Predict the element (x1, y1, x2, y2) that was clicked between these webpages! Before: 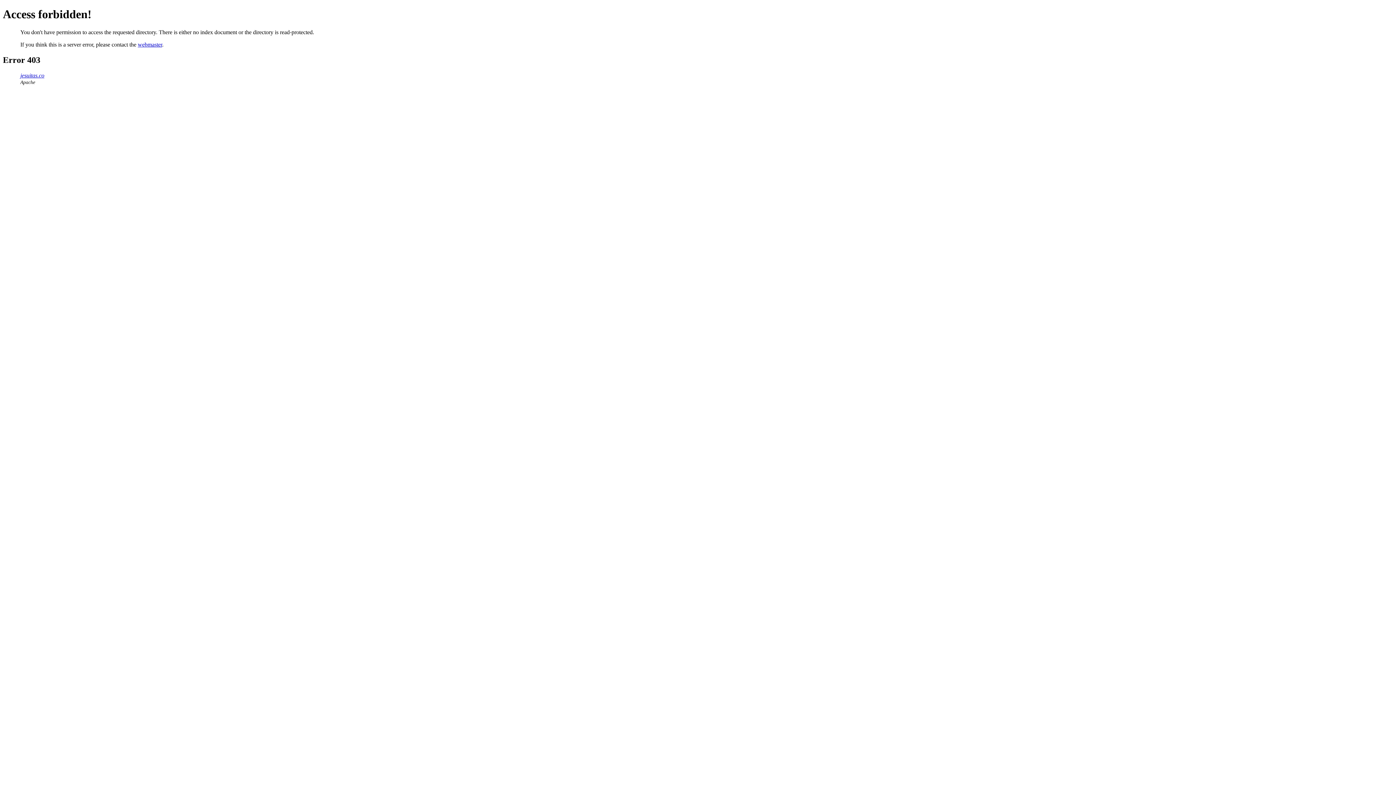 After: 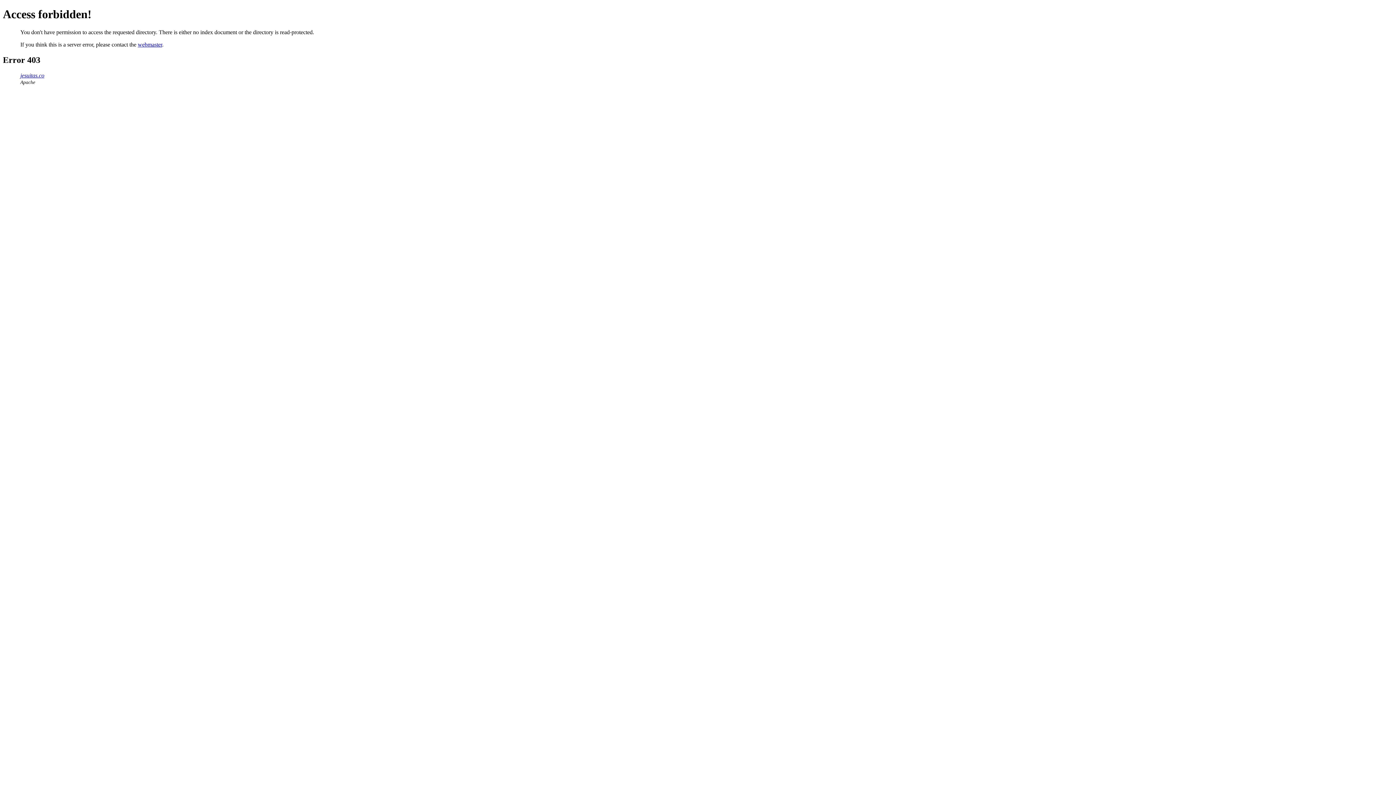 Action: label: webmaster bbox: (137, 41, 162, 47)